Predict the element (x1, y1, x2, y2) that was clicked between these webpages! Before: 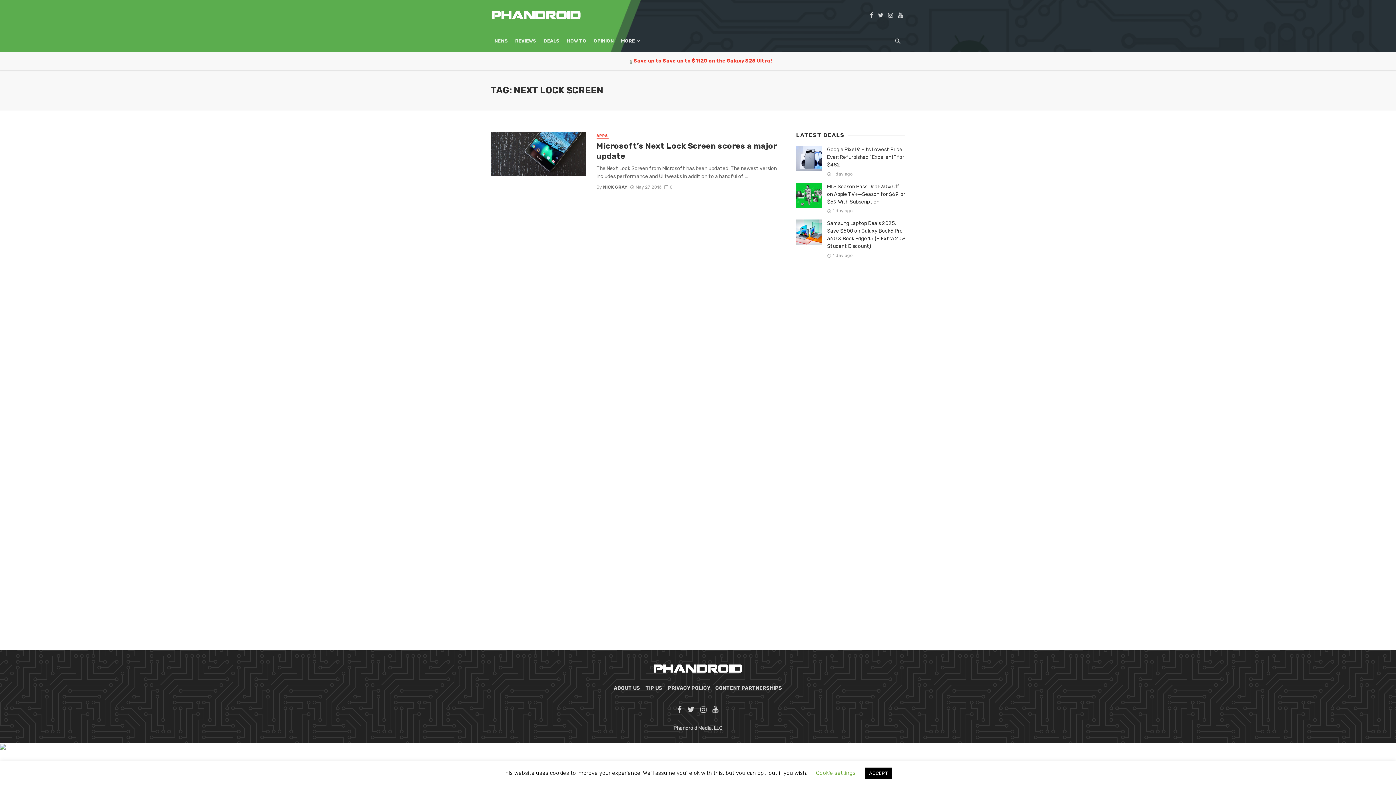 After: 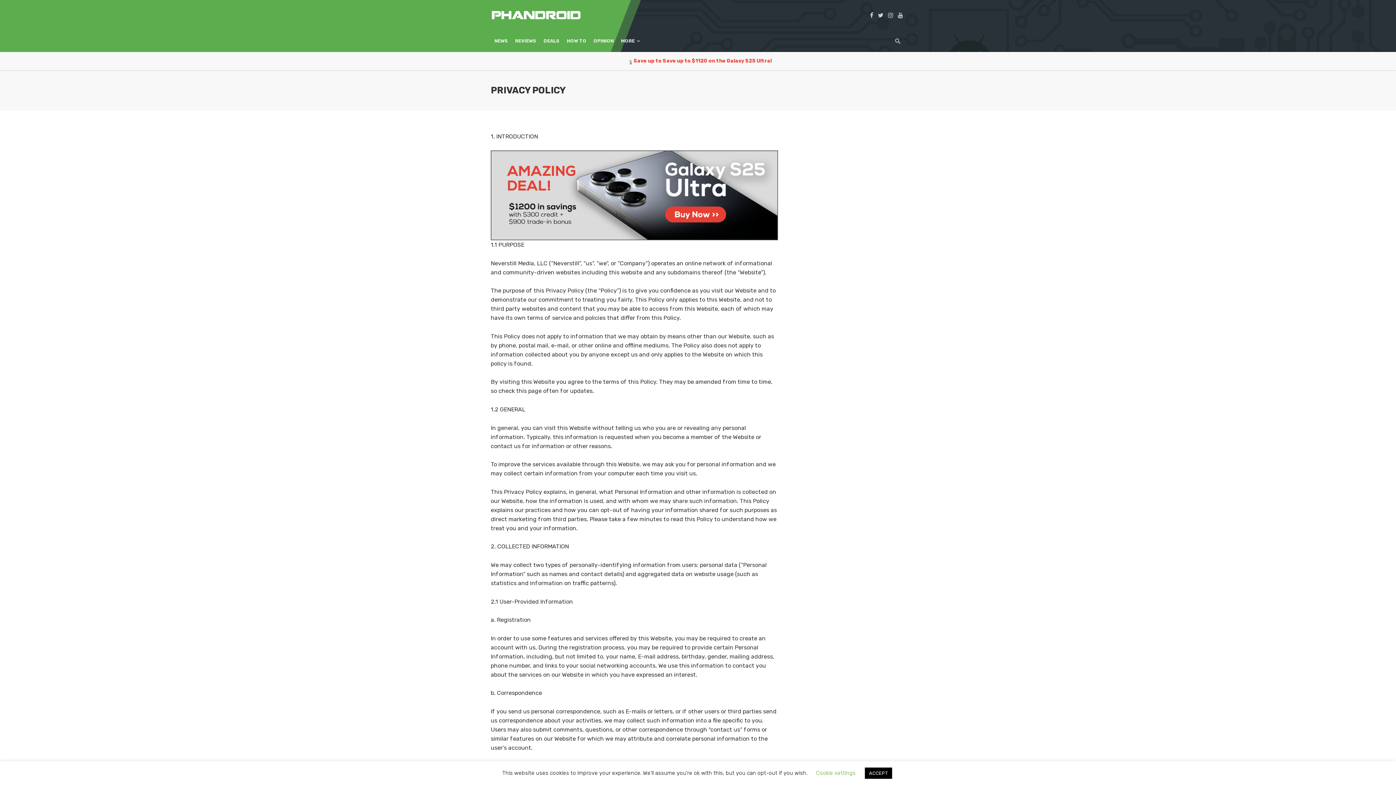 Action: label: PRIVACY POLICY bbox: (667, 684, 710, 692)